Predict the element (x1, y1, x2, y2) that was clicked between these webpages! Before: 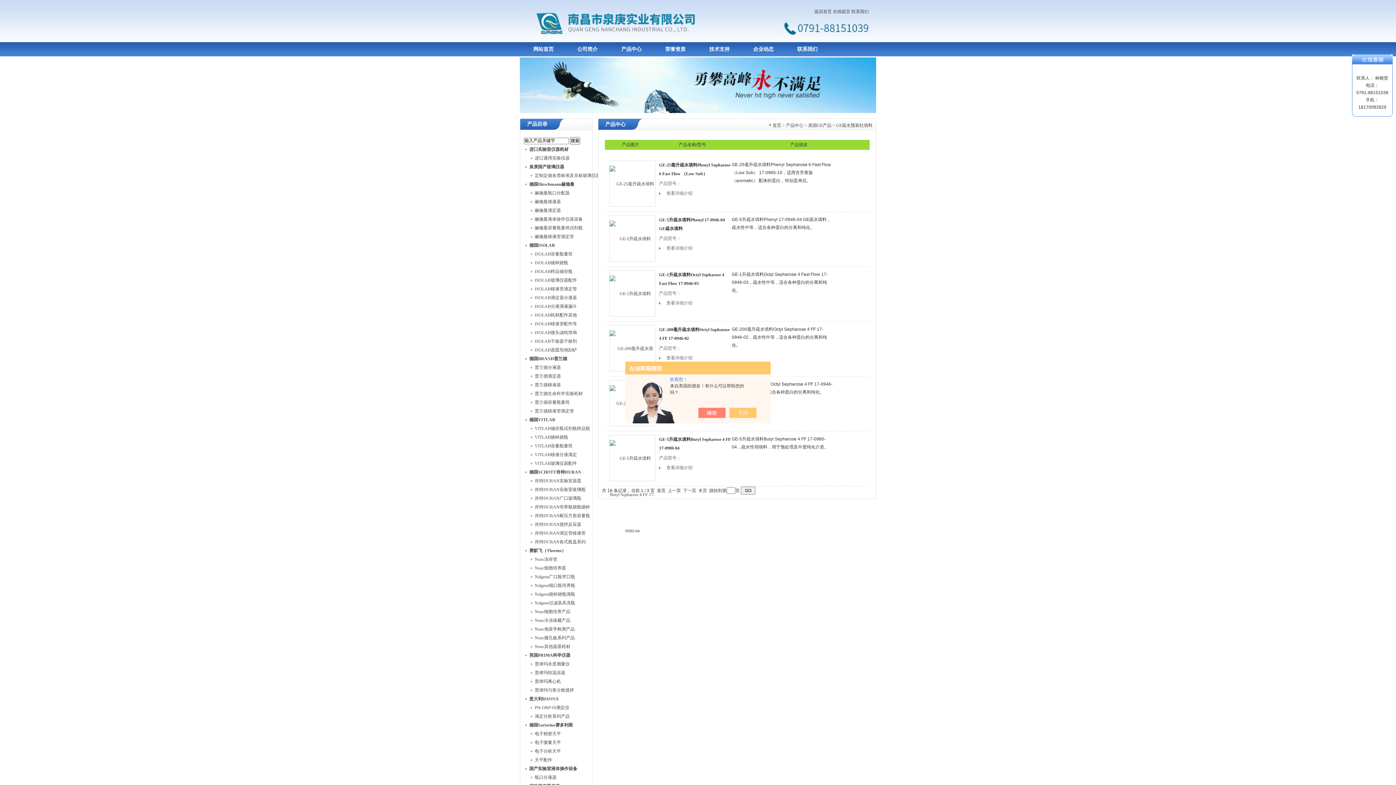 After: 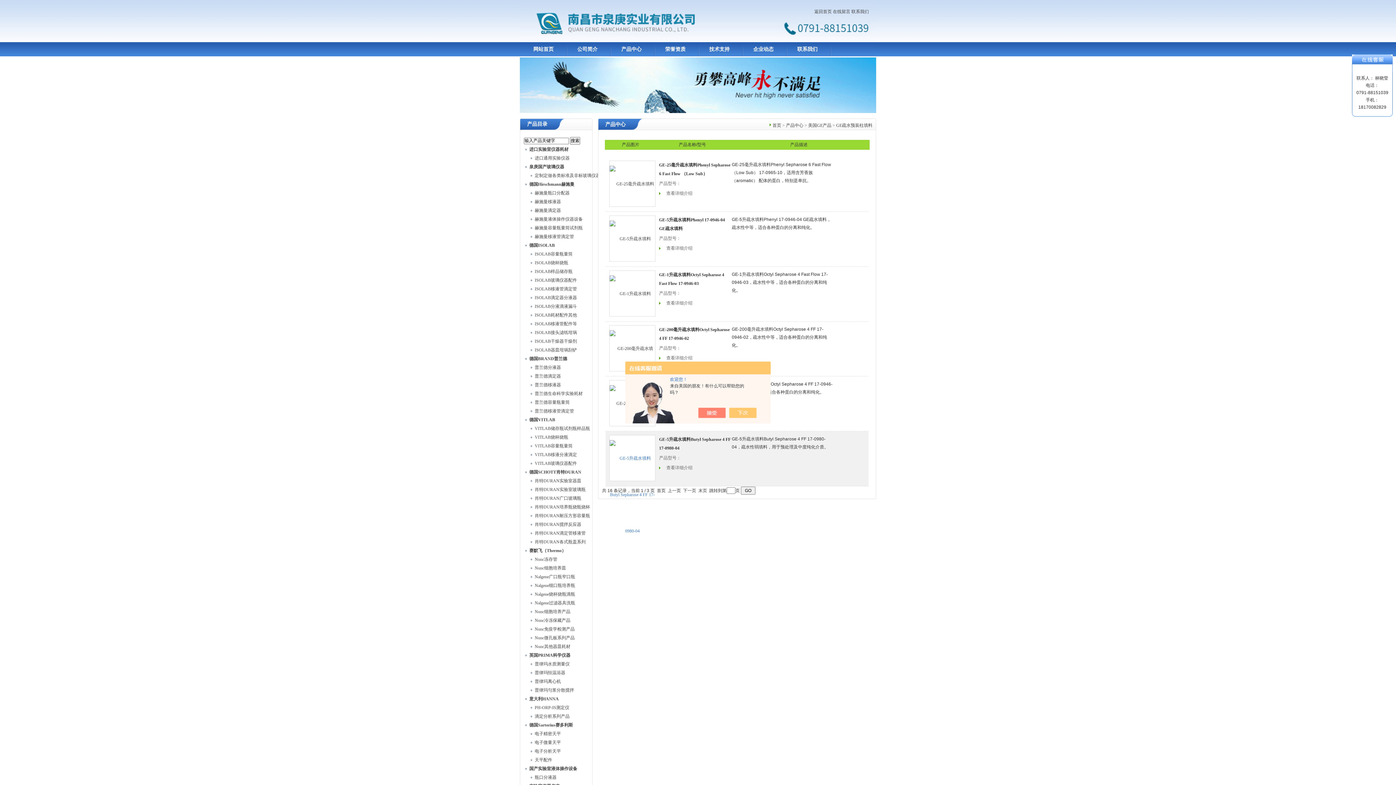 Action: bbox: (609, 435, 655, 481)